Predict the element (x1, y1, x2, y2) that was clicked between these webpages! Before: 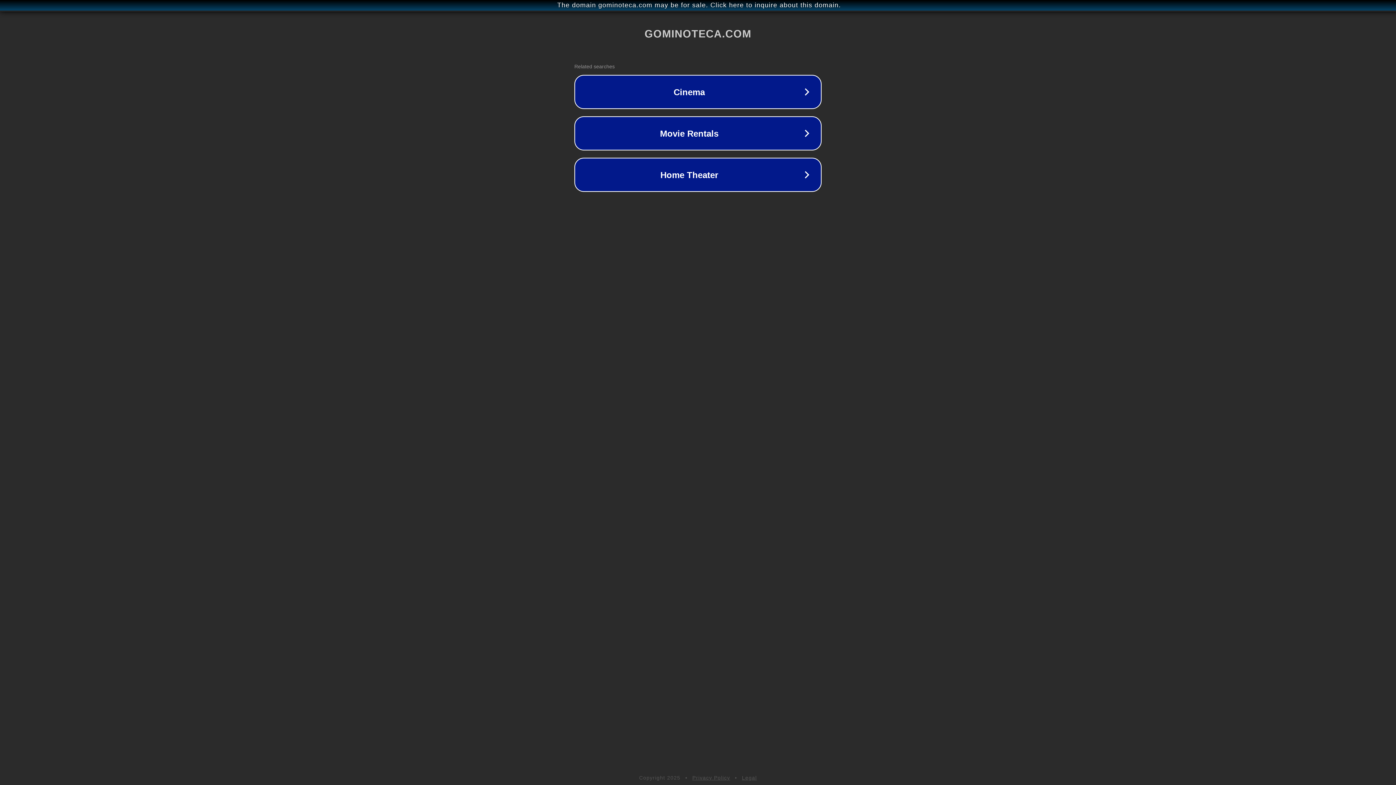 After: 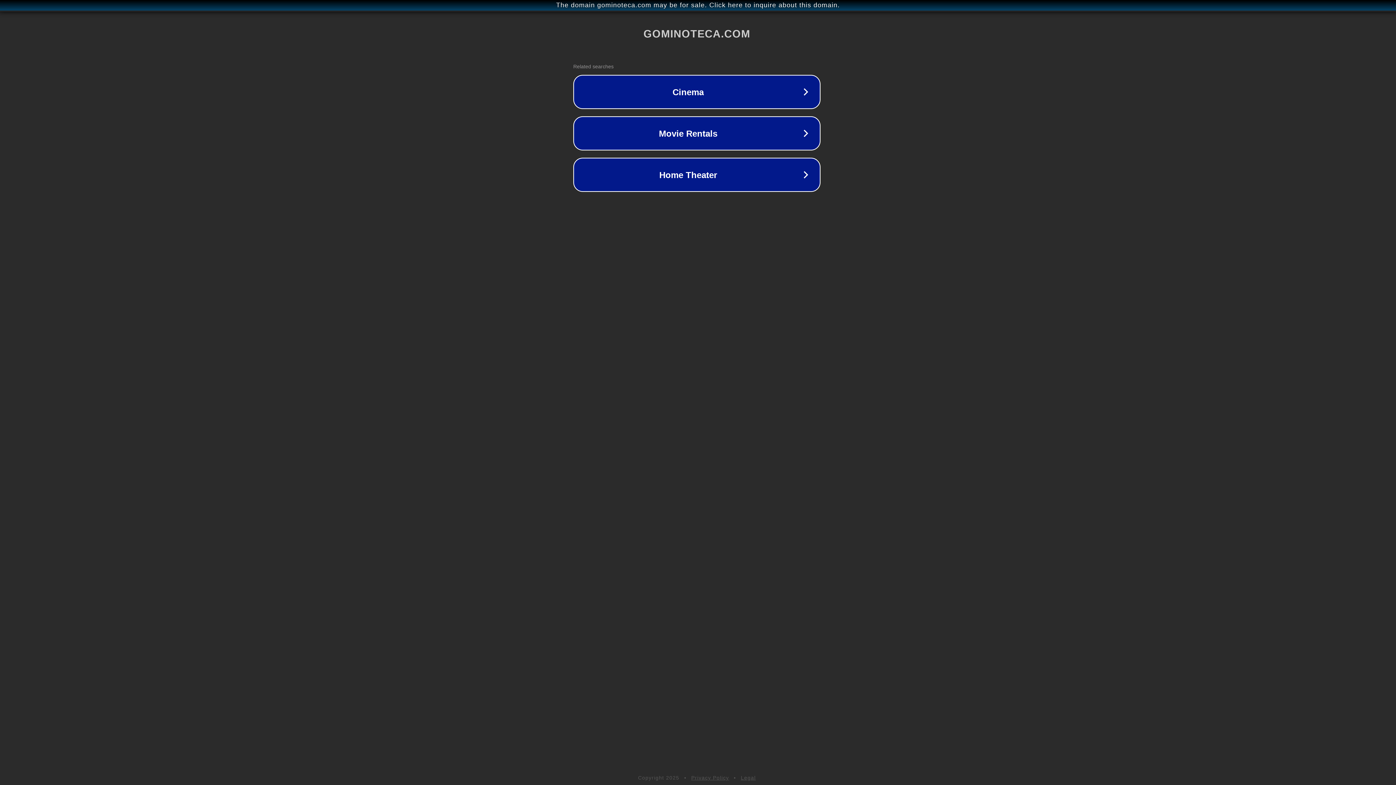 Action: bbox: (1, 1, 1397, 9) label: The domain gominoteca.com may be for sale. Click here to inquire about this domain.